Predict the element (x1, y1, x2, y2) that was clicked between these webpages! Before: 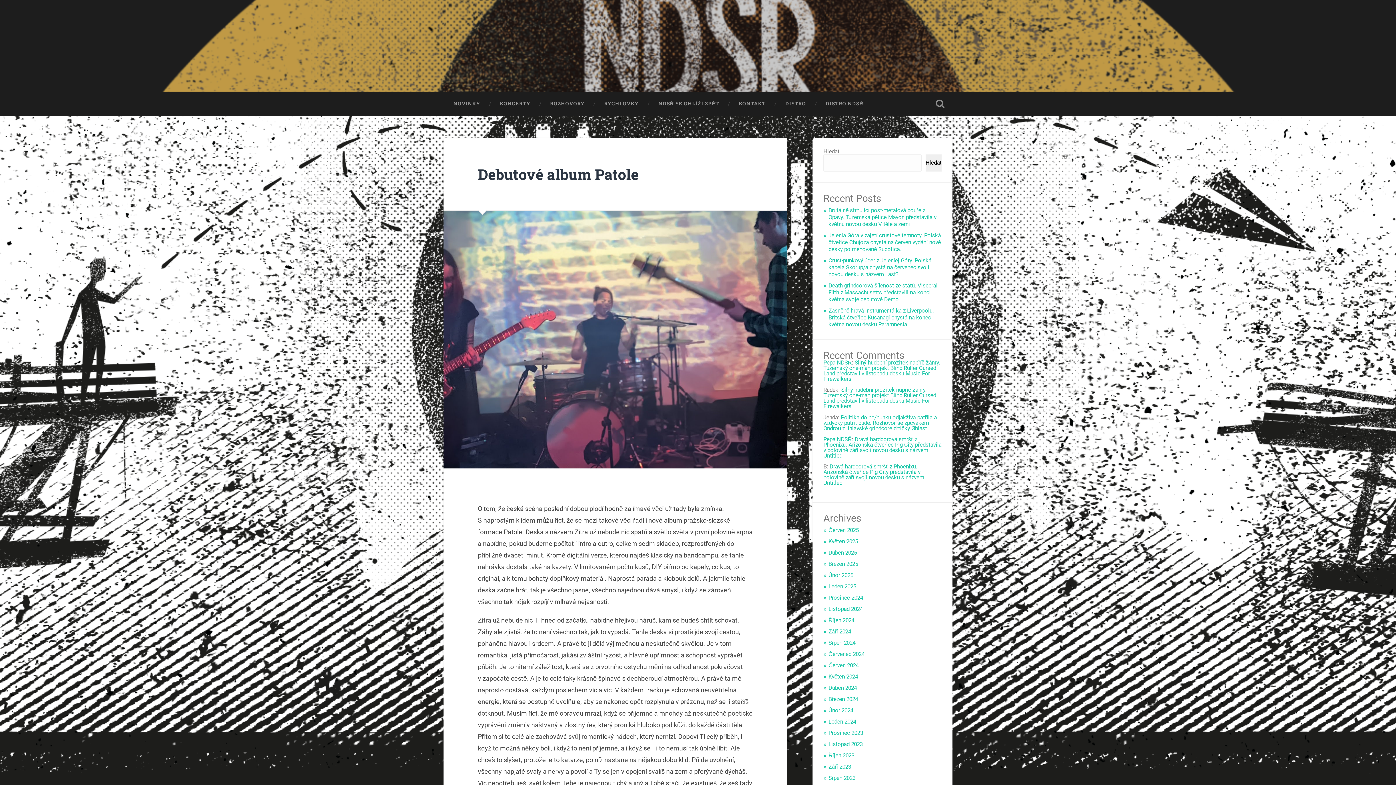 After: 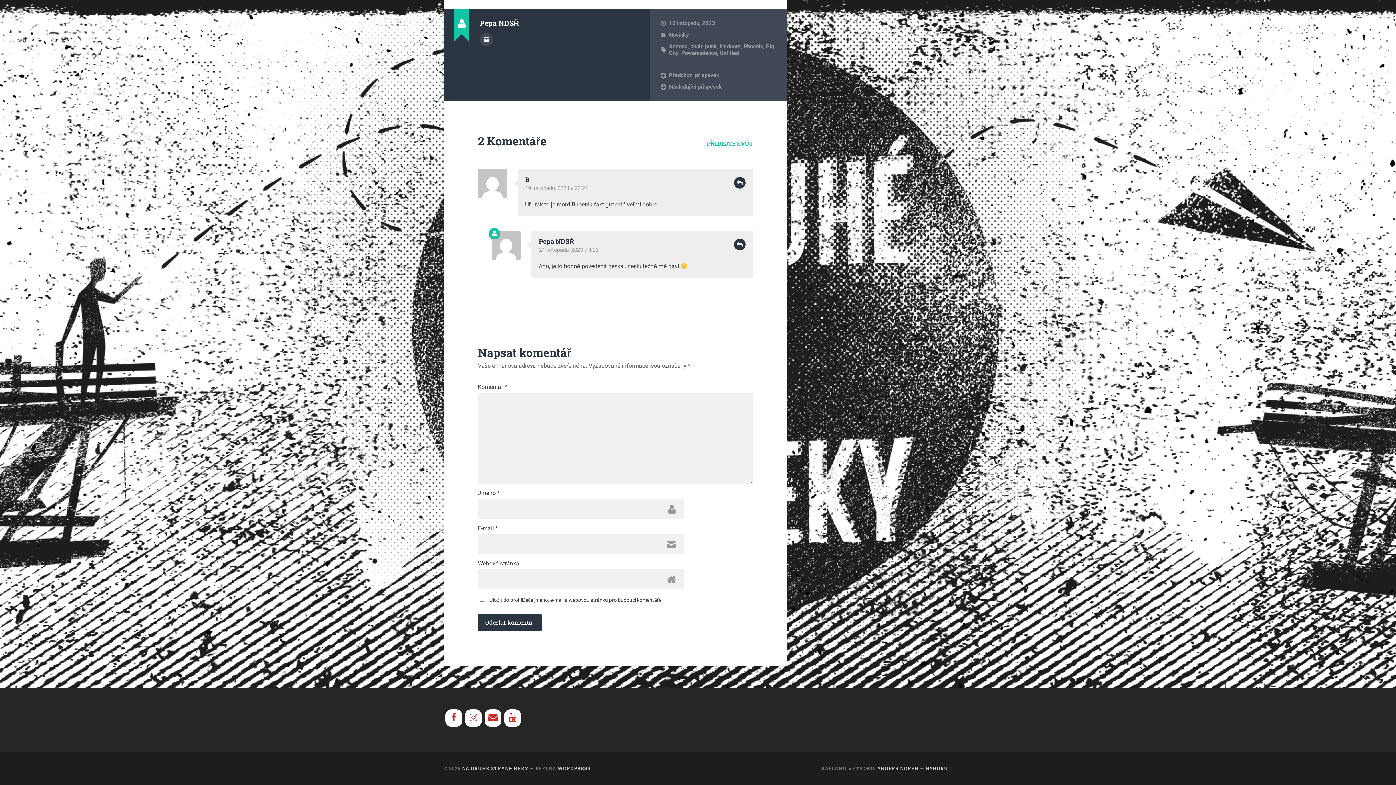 Action: label: Dravá hardcorová smršť z Phoenixu. Arizonská čtveřice Pig City představila v polovině září svoji novou desku s názvem Untitled bbox: (823, 463, 924, 486)